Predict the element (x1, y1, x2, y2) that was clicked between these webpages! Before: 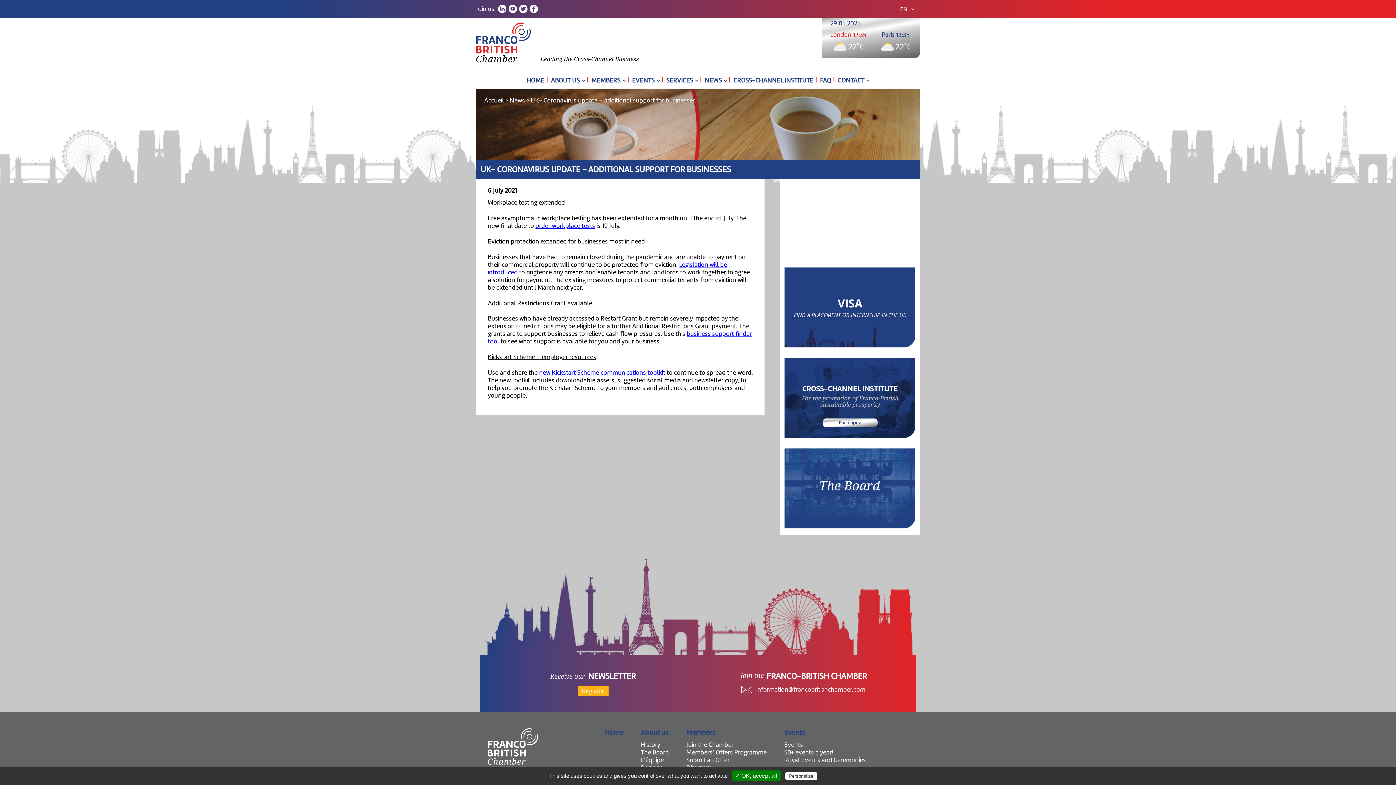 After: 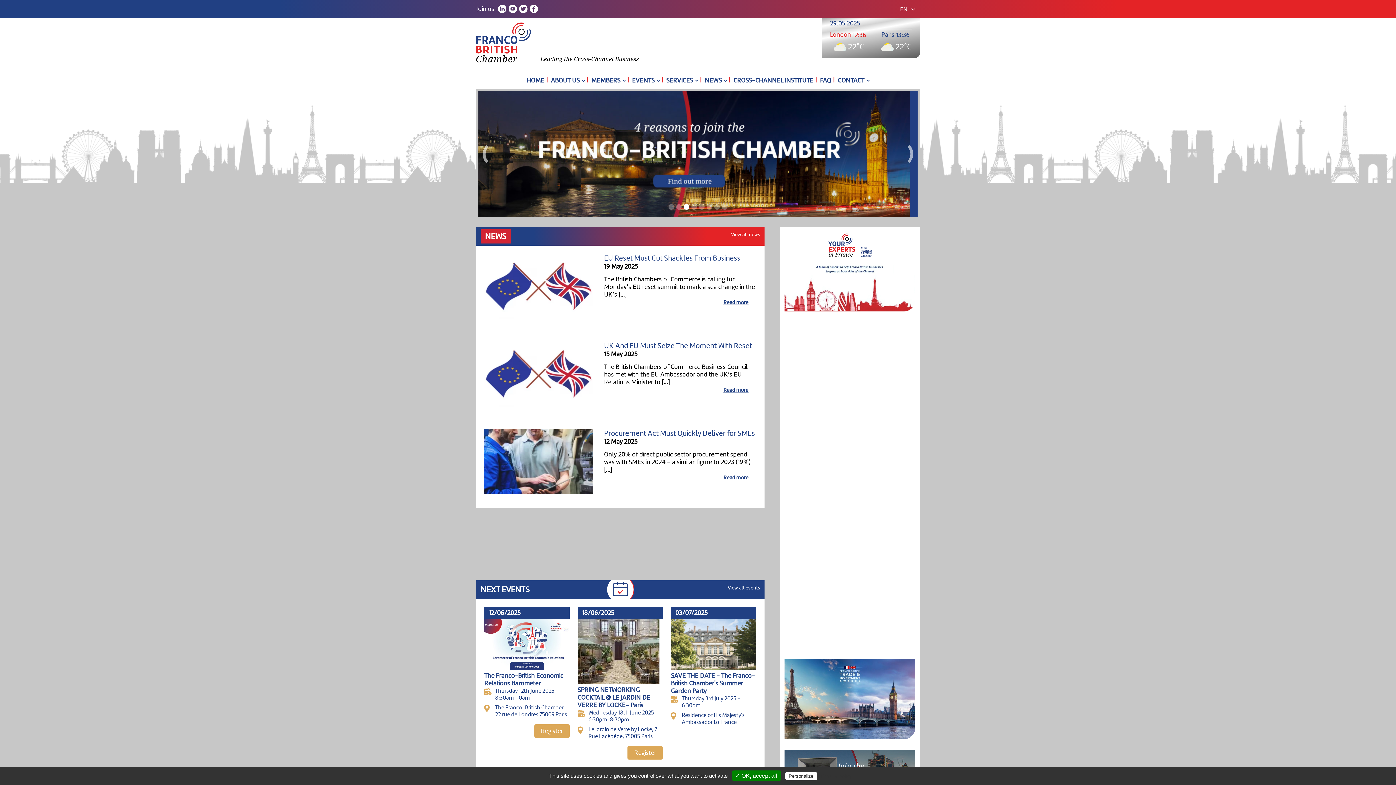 Action: bbox: (476, 22, 530, 64)